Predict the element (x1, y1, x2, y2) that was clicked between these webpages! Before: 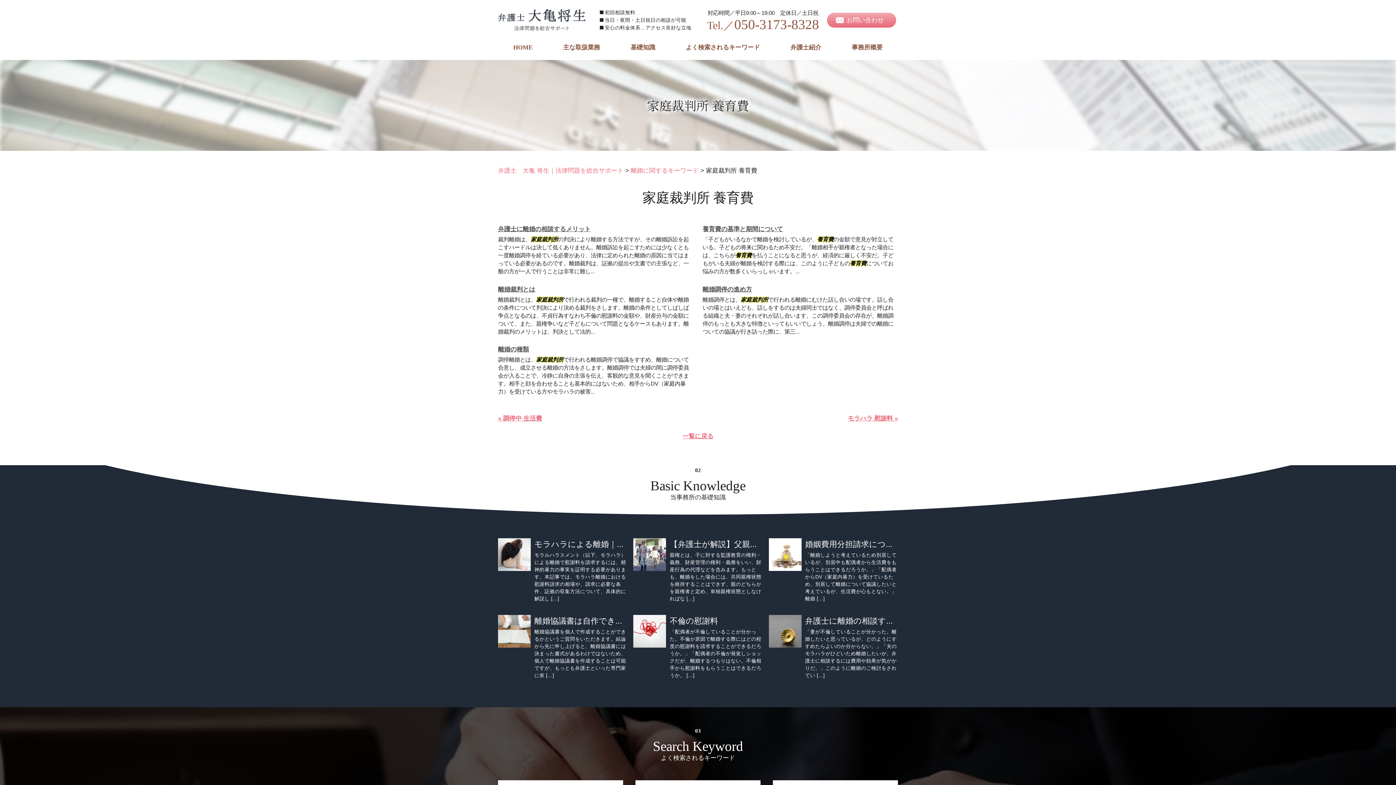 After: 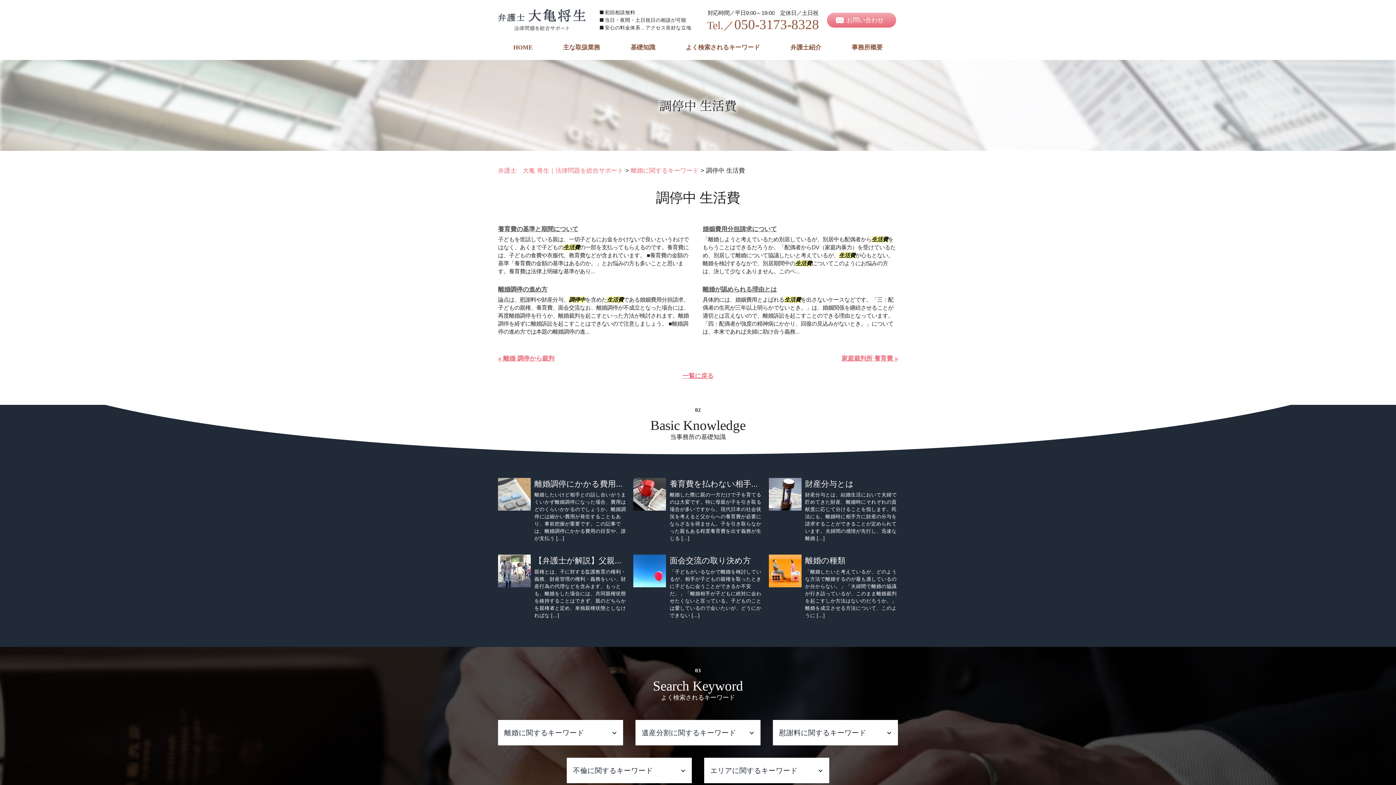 Action: label: « 調停中 生活費 bbox: (498, 415, 542, 422)